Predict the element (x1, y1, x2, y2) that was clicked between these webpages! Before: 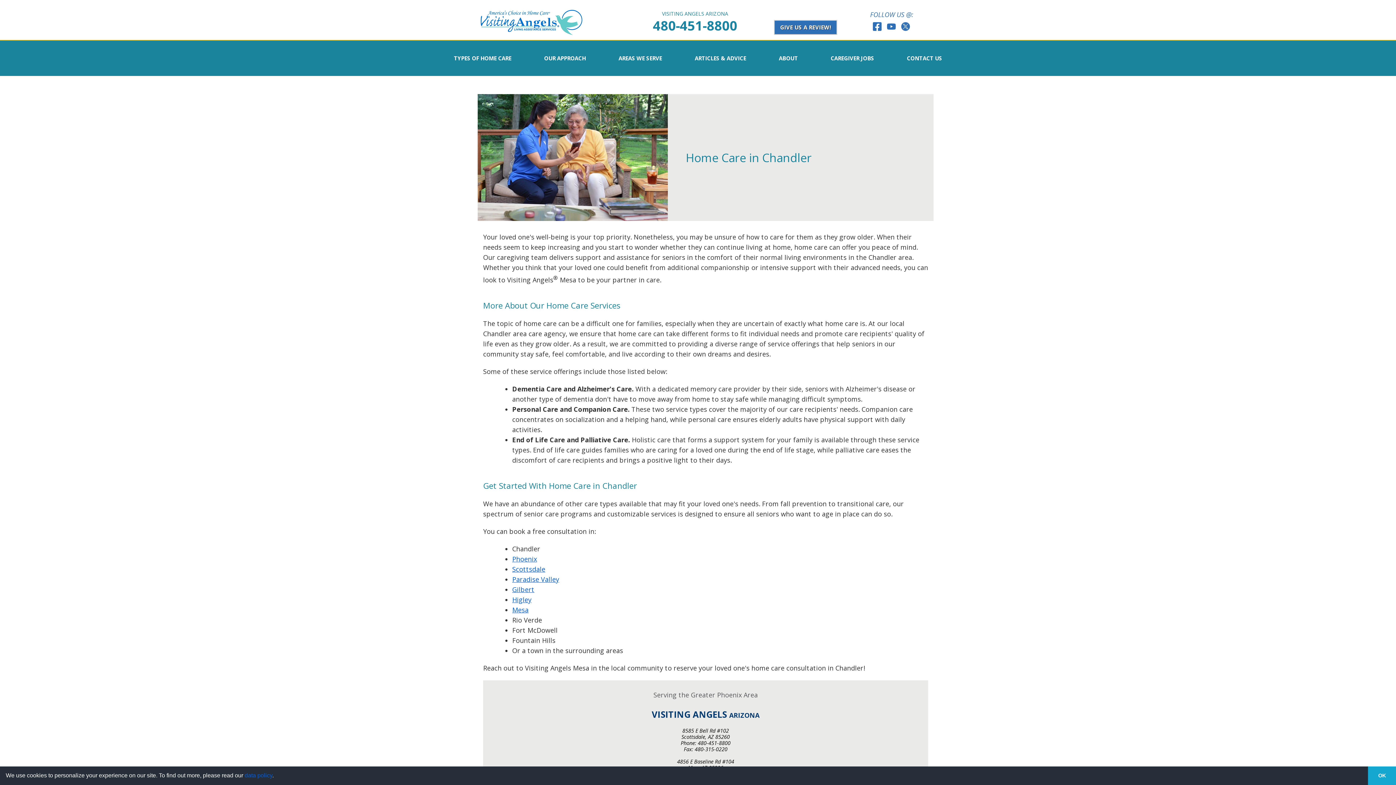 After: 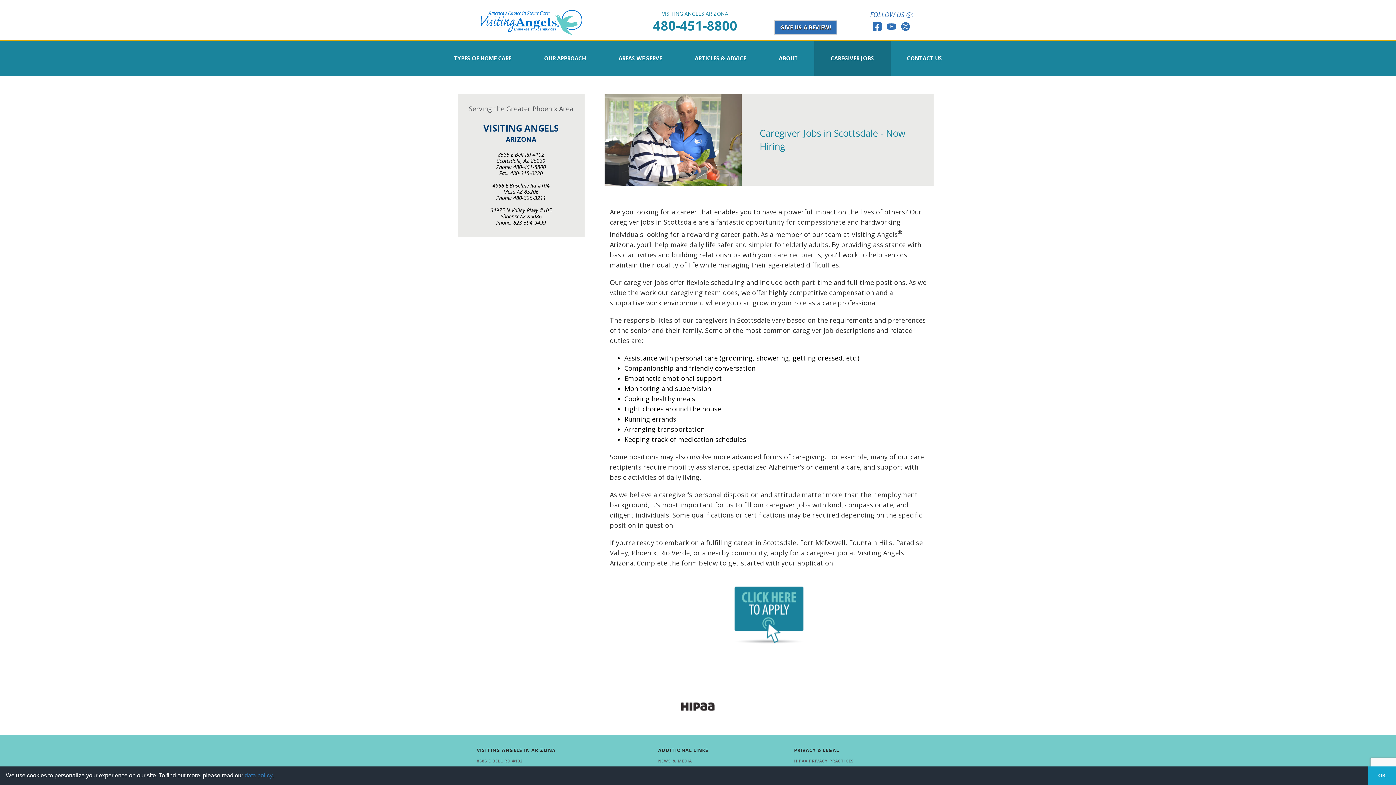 Action: bbox: (814, 40, 890, 76) label: CAREGIVER JOBS